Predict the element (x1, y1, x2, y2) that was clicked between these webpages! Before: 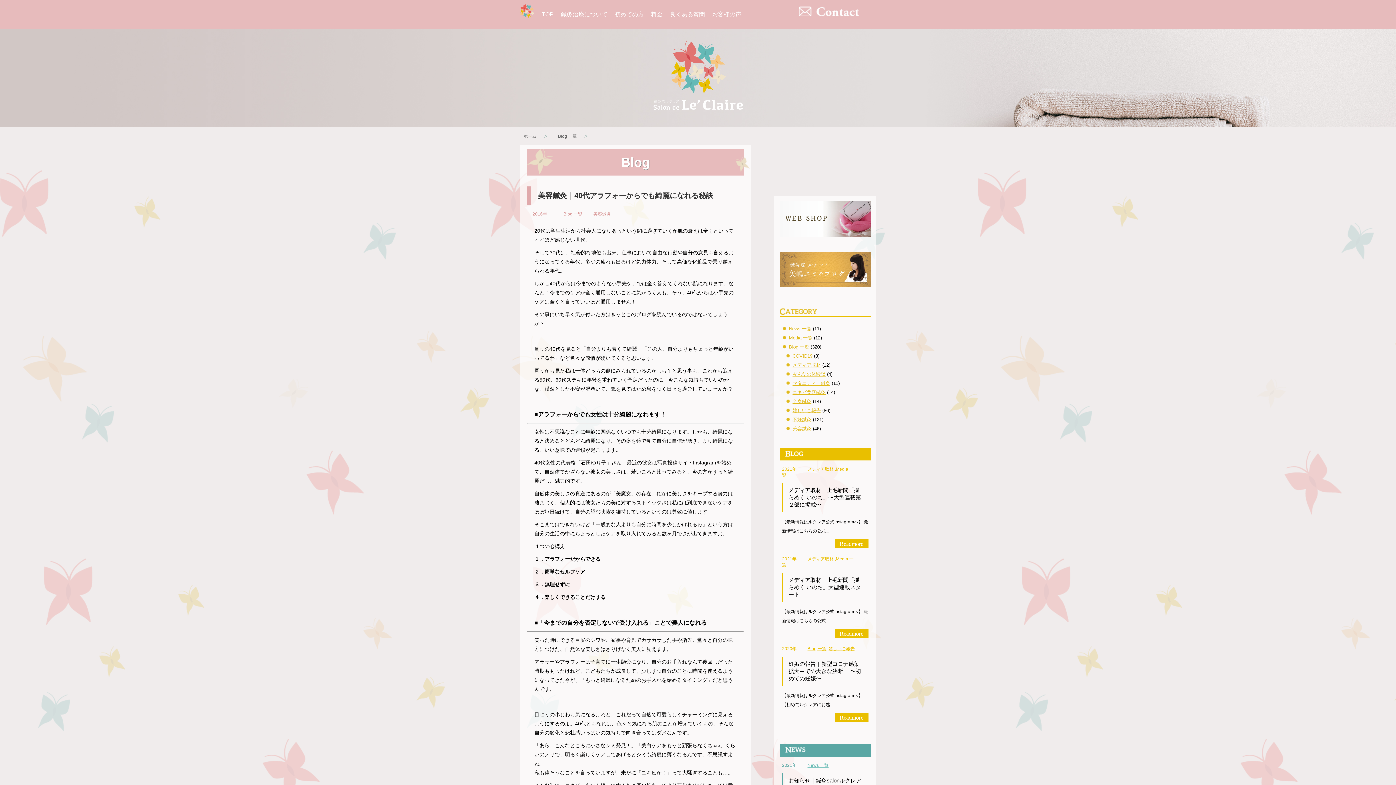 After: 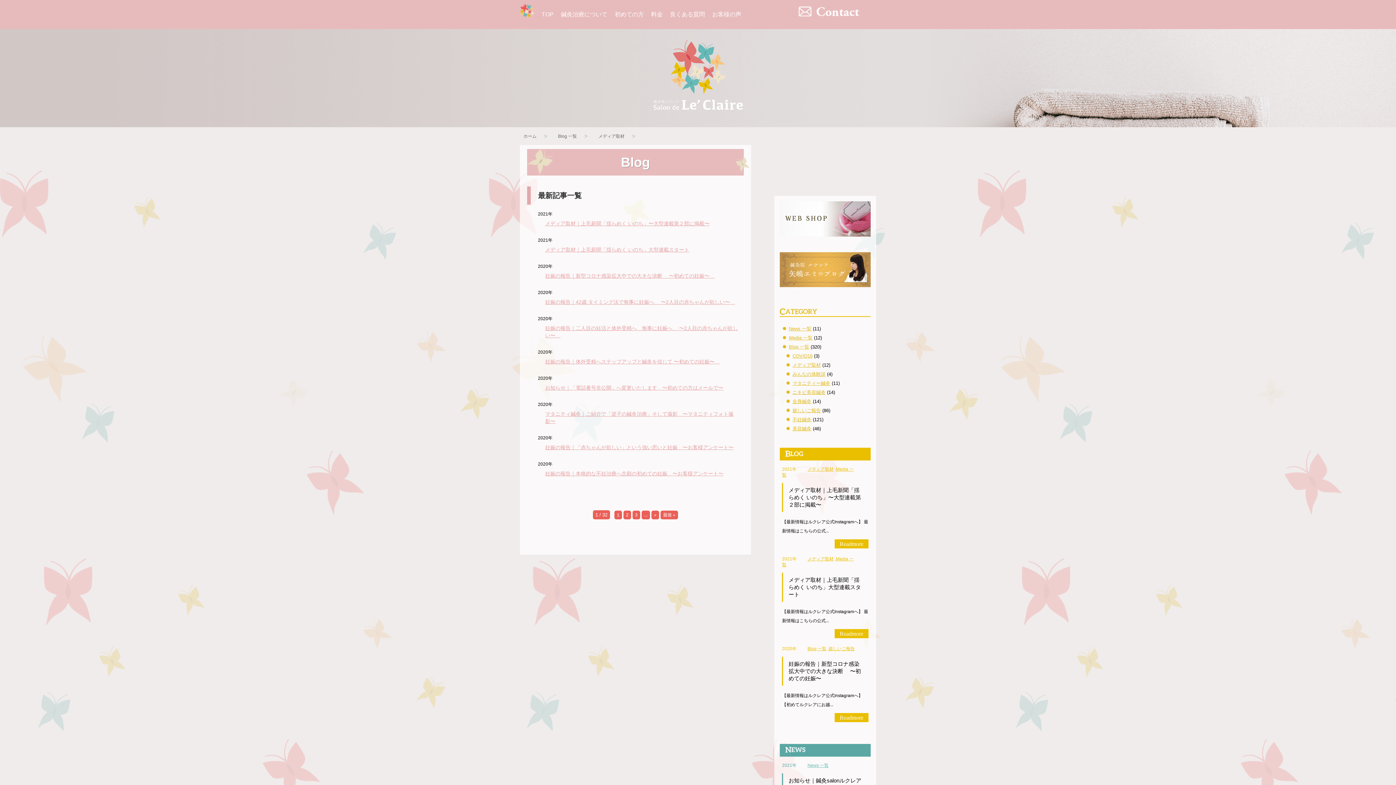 Action: label: Blog 一覧 bbox: (789, 344, 809, 349)